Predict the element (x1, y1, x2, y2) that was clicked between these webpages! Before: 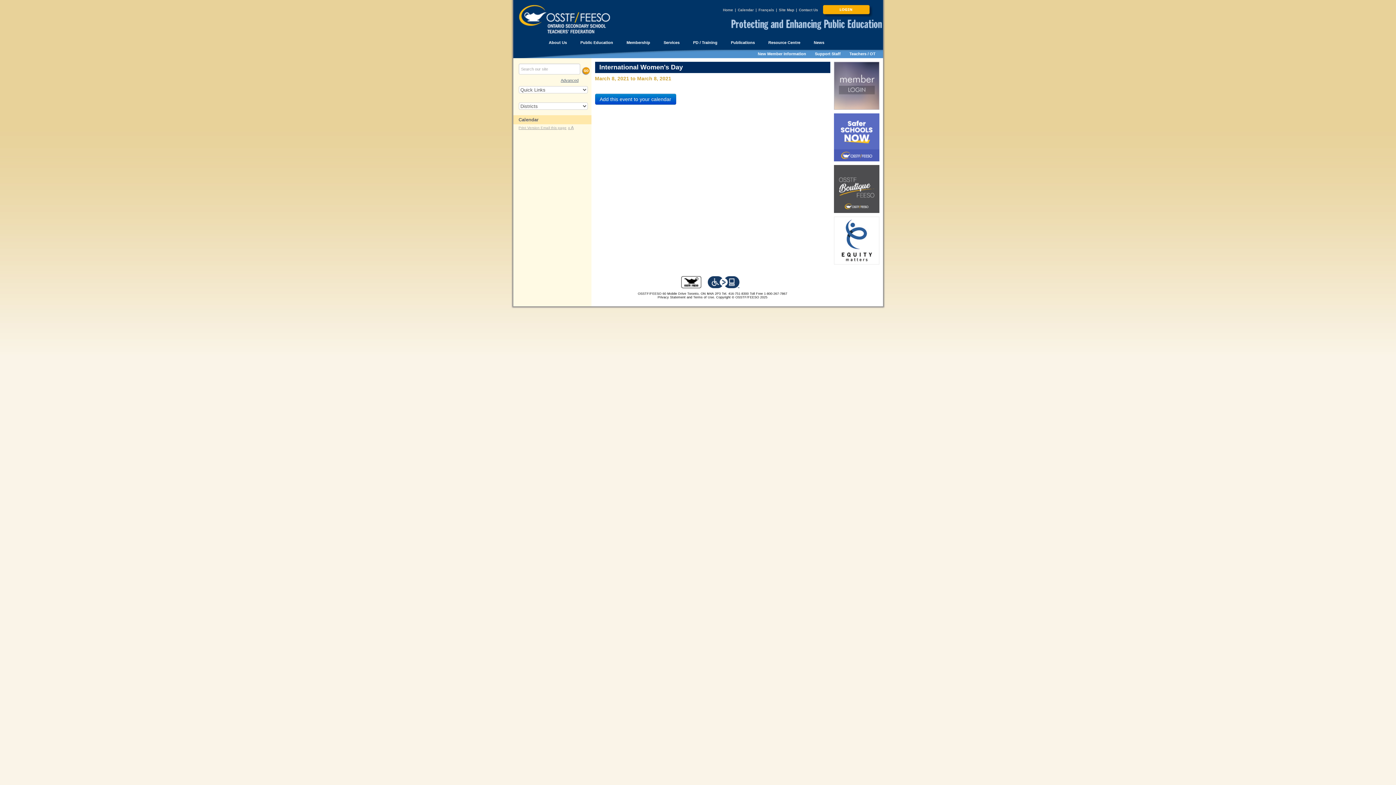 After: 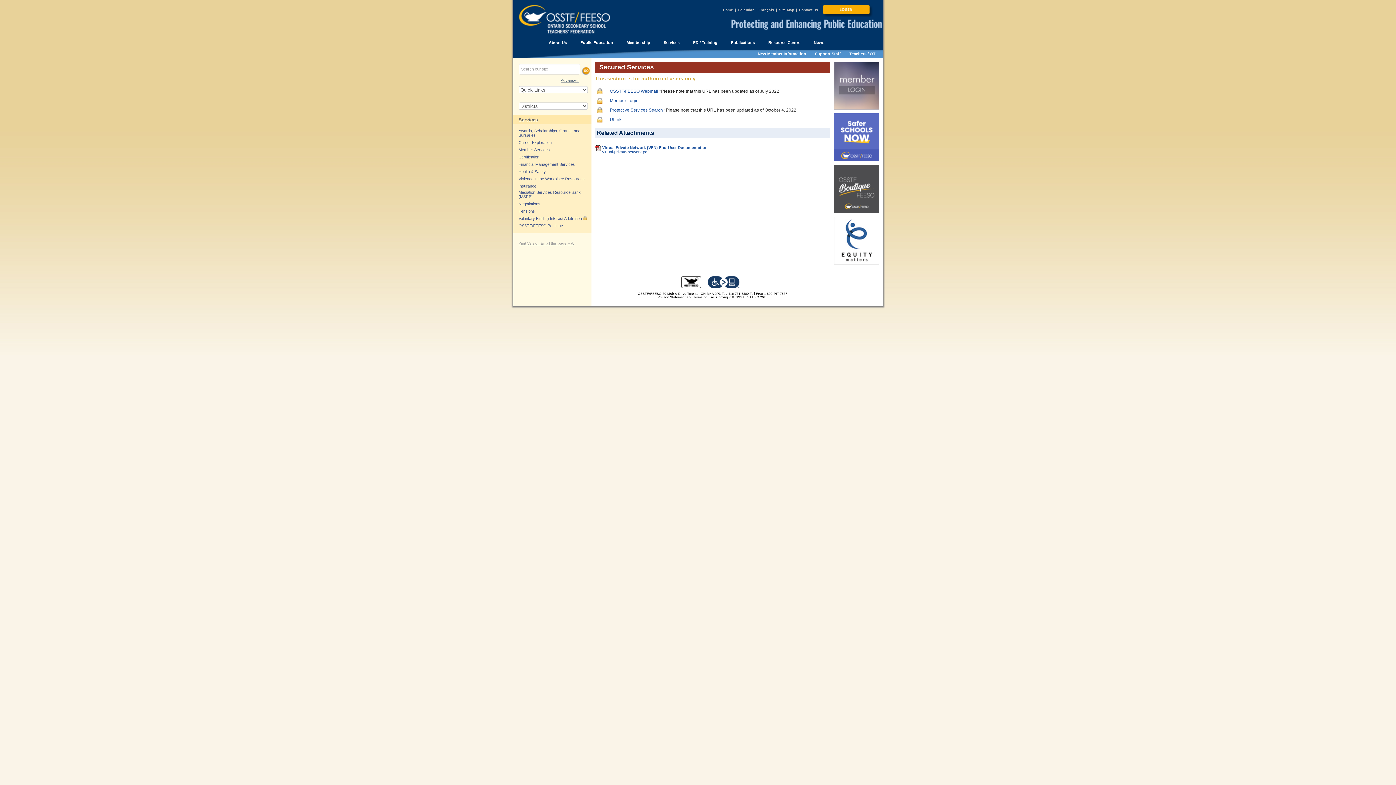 Action: bbox: (823, 8, 873, 12)